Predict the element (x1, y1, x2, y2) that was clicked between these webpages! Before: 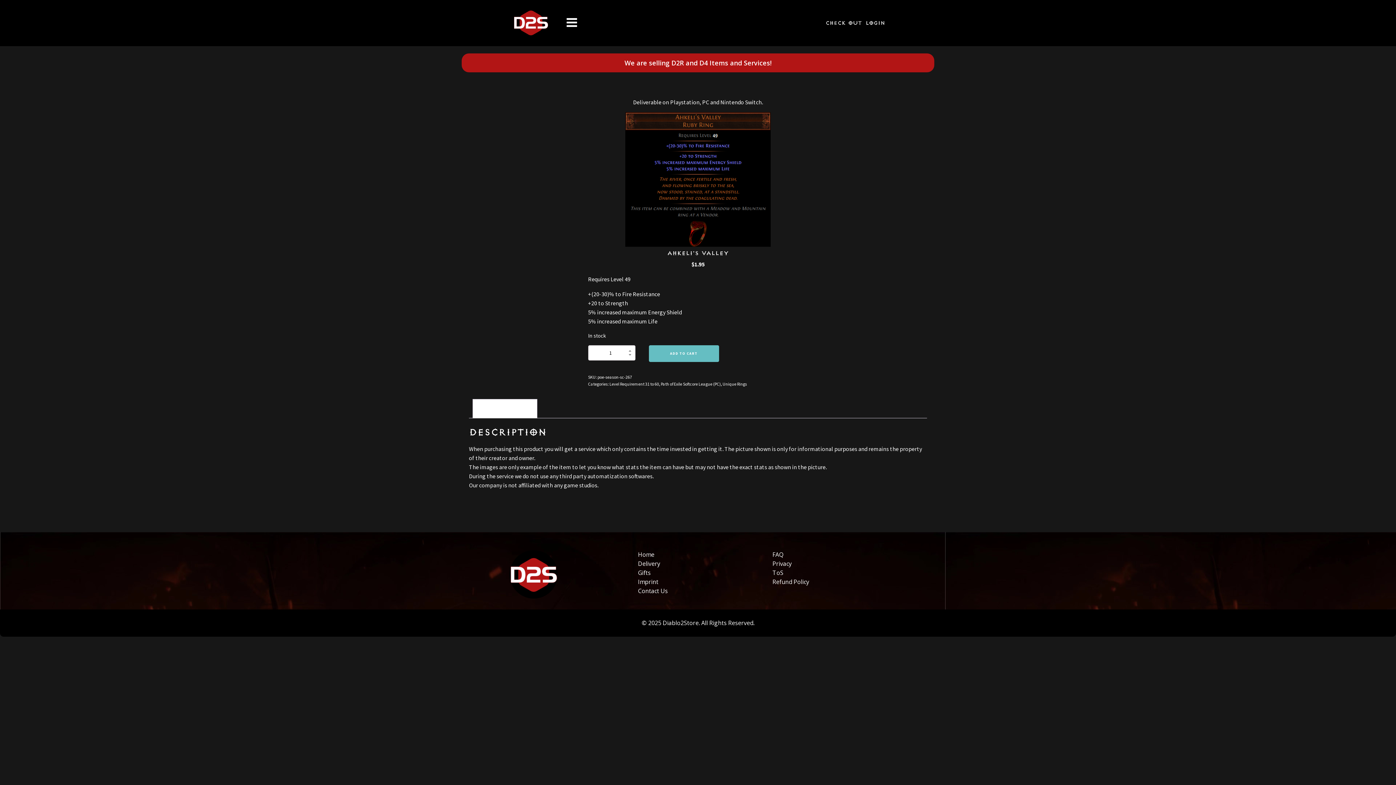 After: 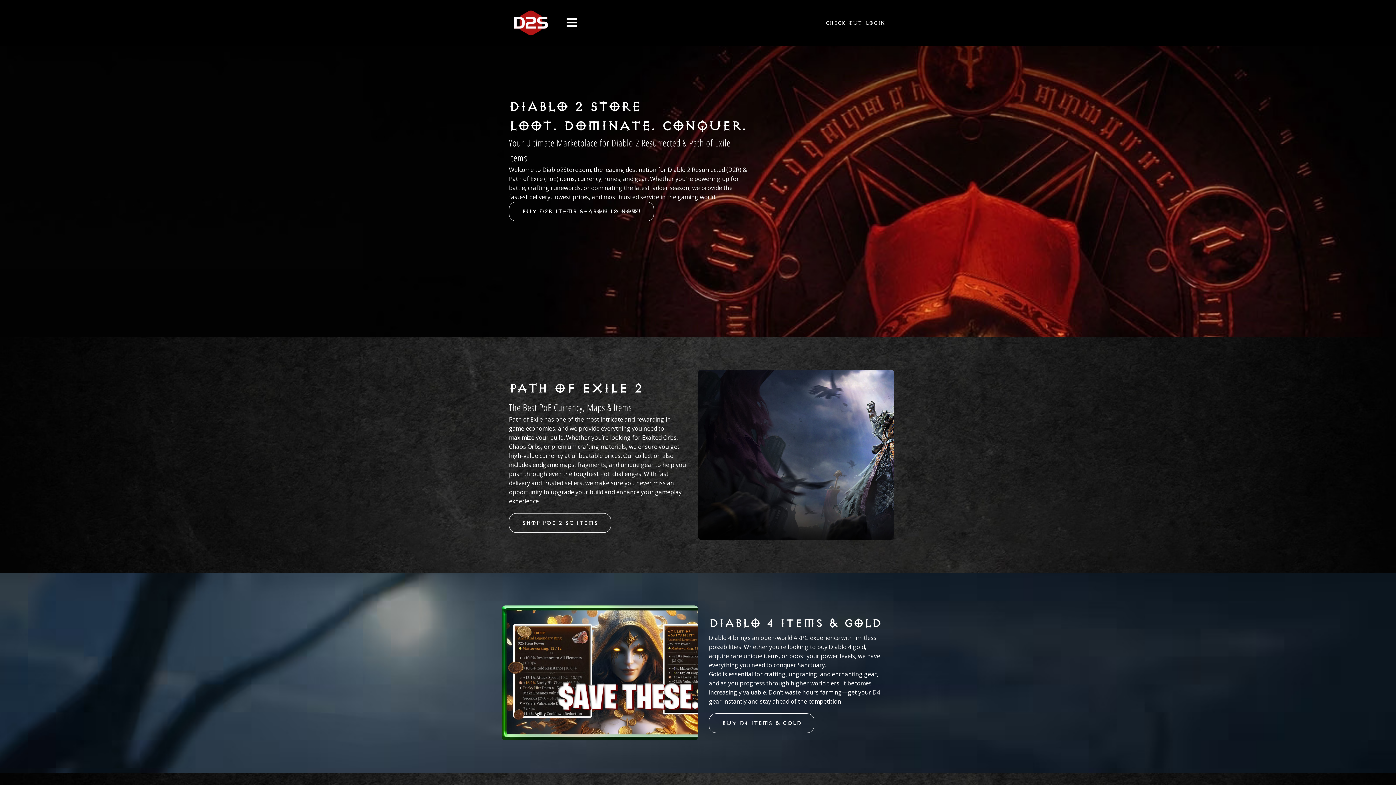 Action: label: Home bbox: (638, 550, 656, 559)